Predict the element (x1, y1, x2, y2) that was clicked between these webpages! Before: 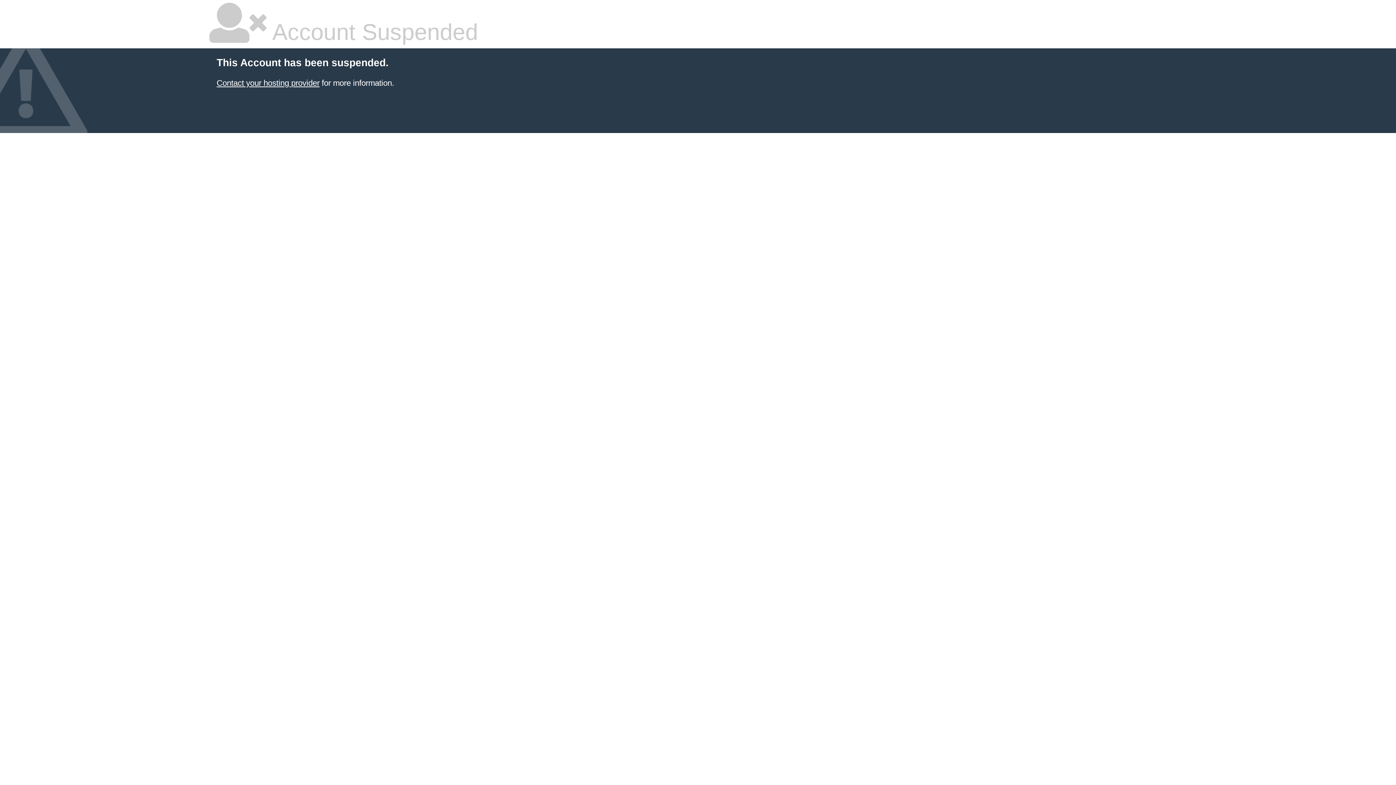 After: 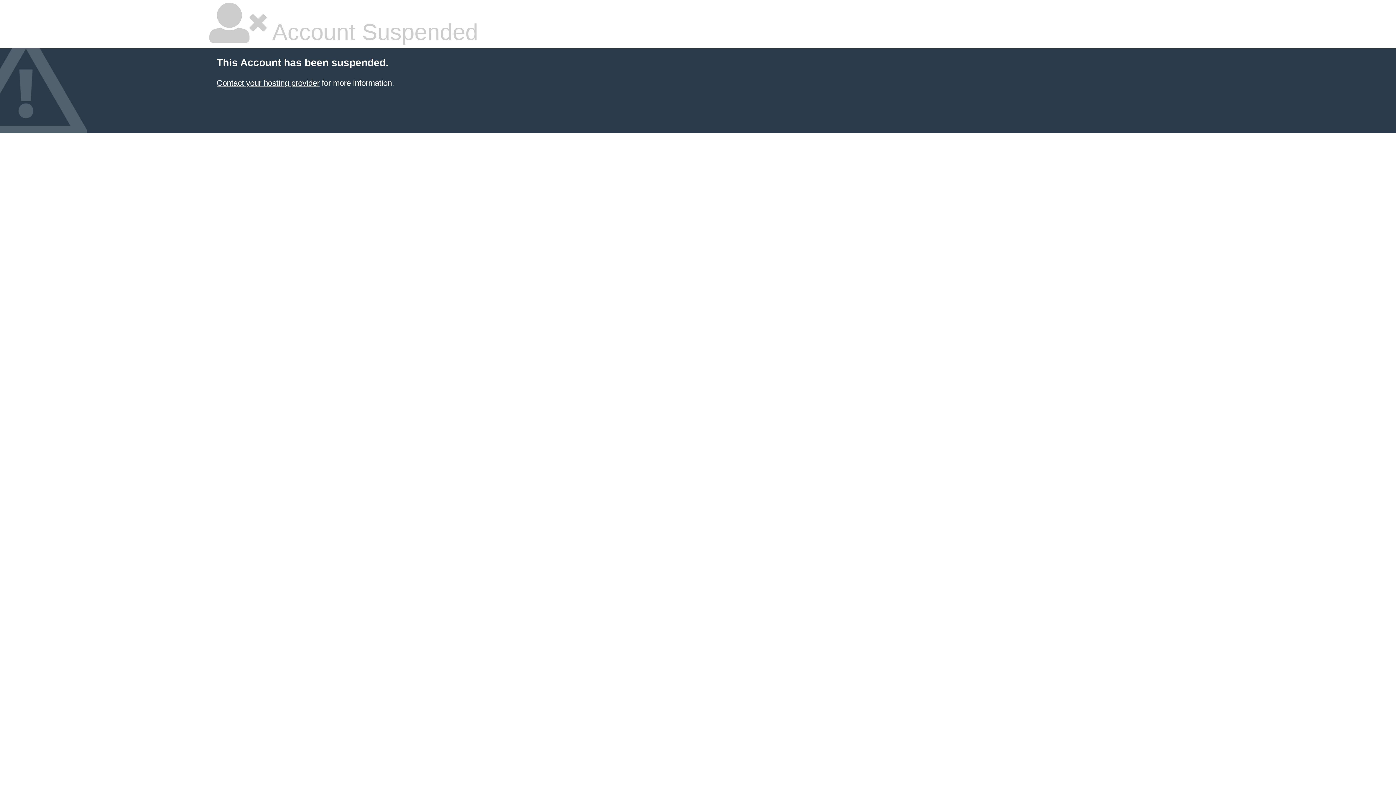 Action: label: Contact your hosting provider bbox: (216, 78, 319, 87)